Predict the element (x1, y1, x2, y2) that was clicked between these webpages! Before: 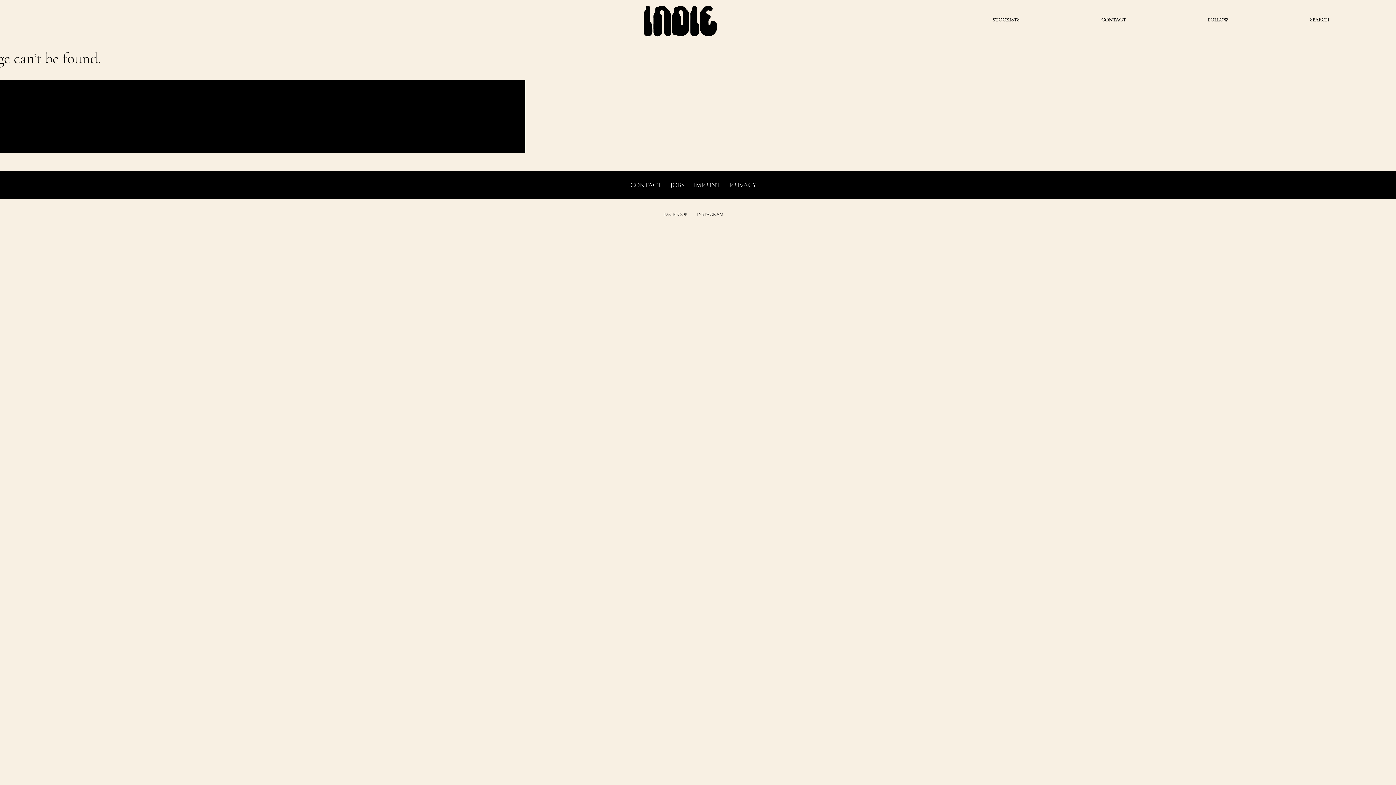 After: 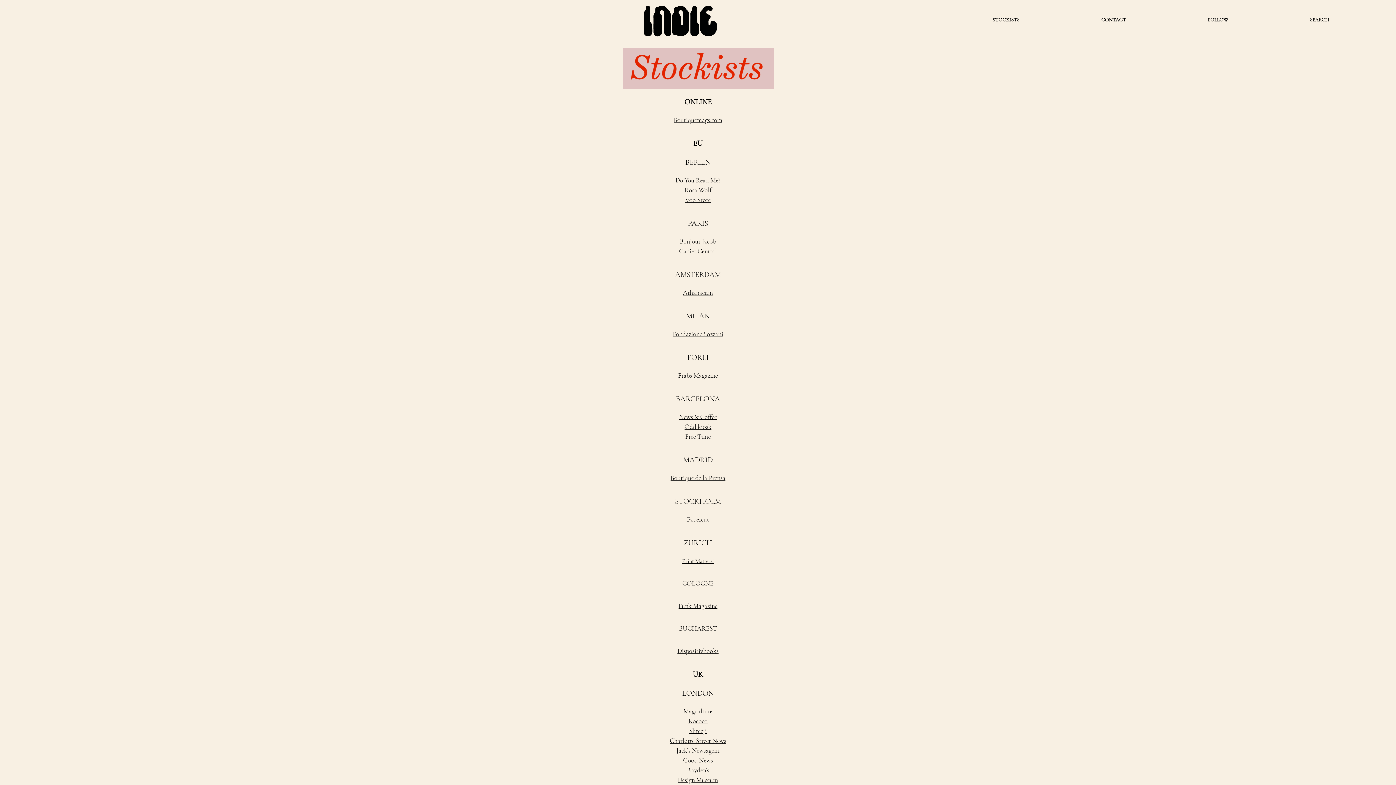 Action: bbox: (992, 15, 1019, 23) label: STOCKISTS